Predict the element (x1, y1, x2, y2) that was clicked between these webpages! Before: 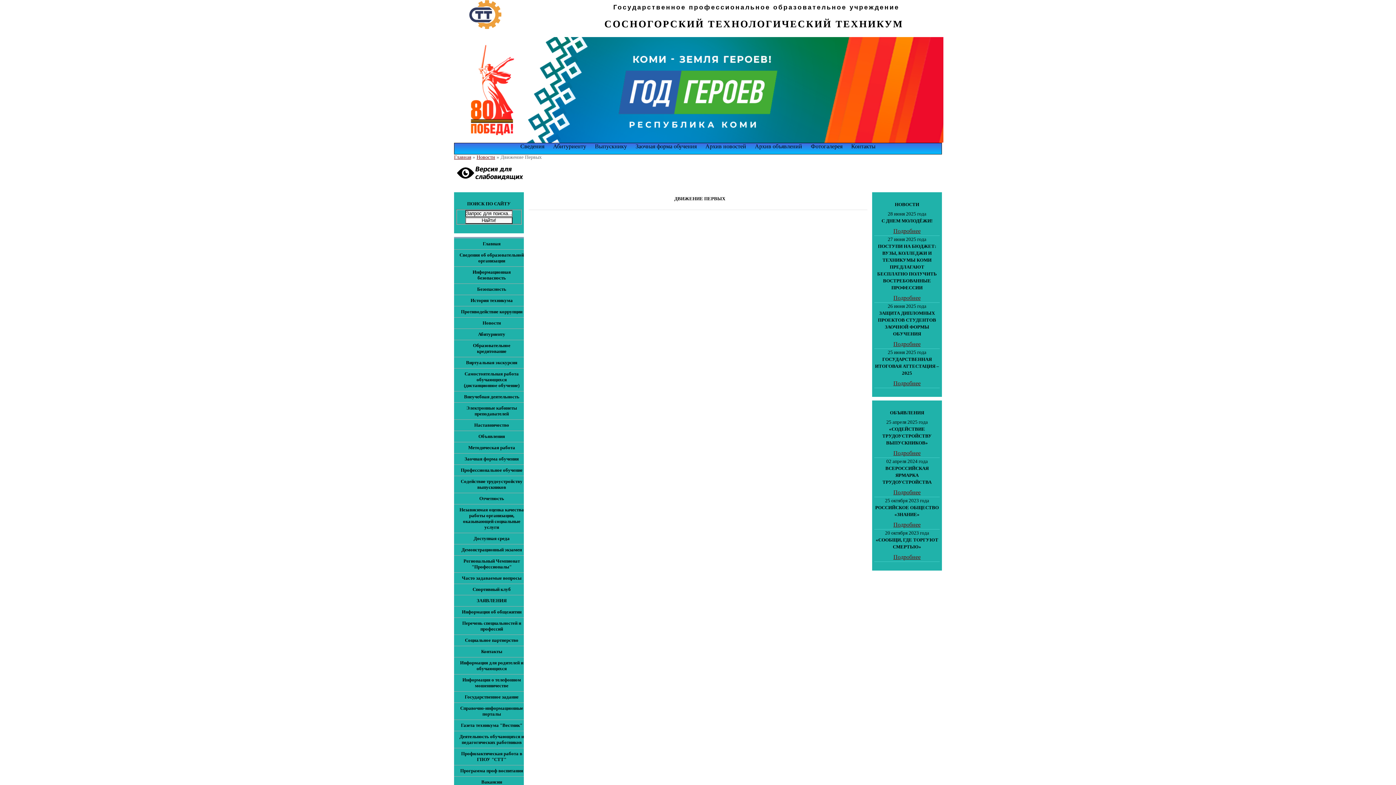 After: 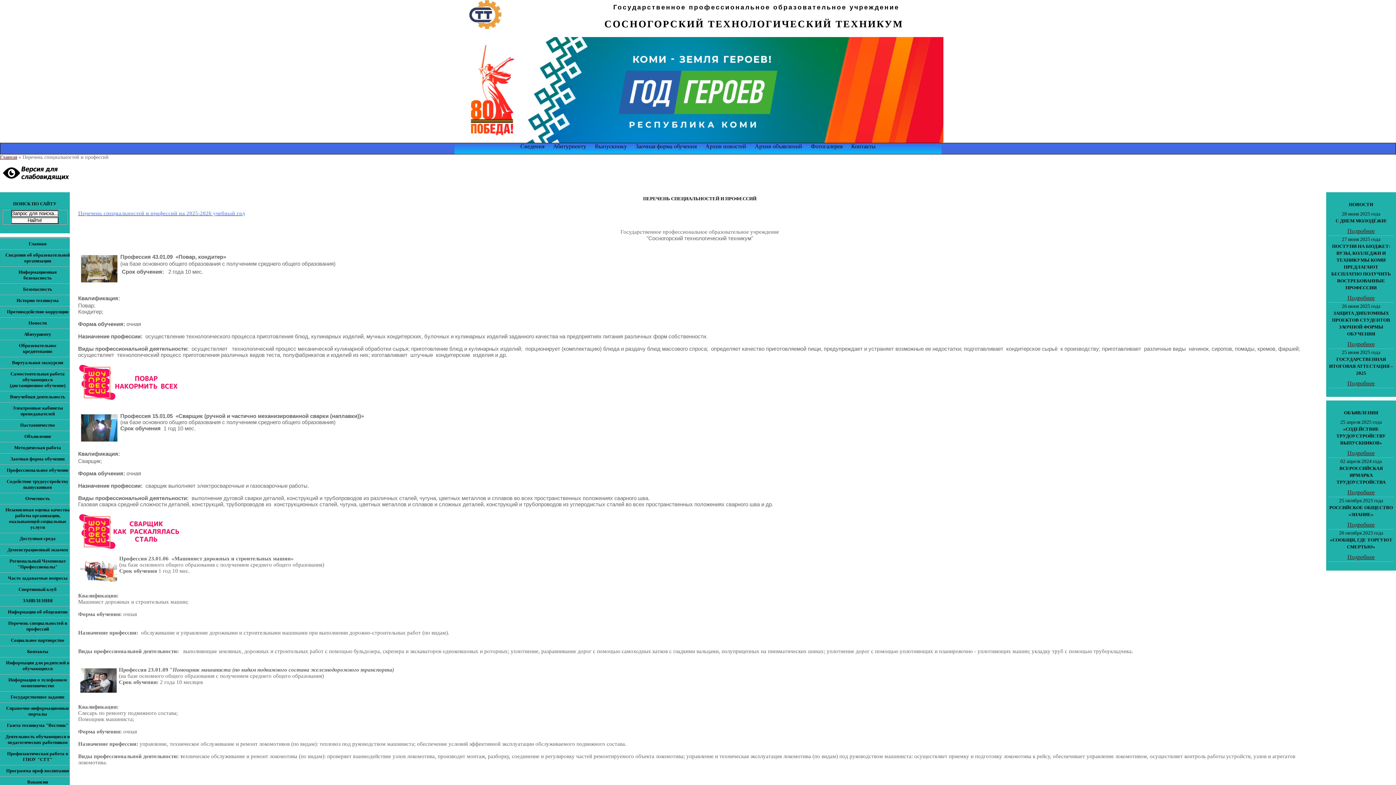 Action: label: Перечень специальностей и профессий bbox: (462, 620, 521, 632)